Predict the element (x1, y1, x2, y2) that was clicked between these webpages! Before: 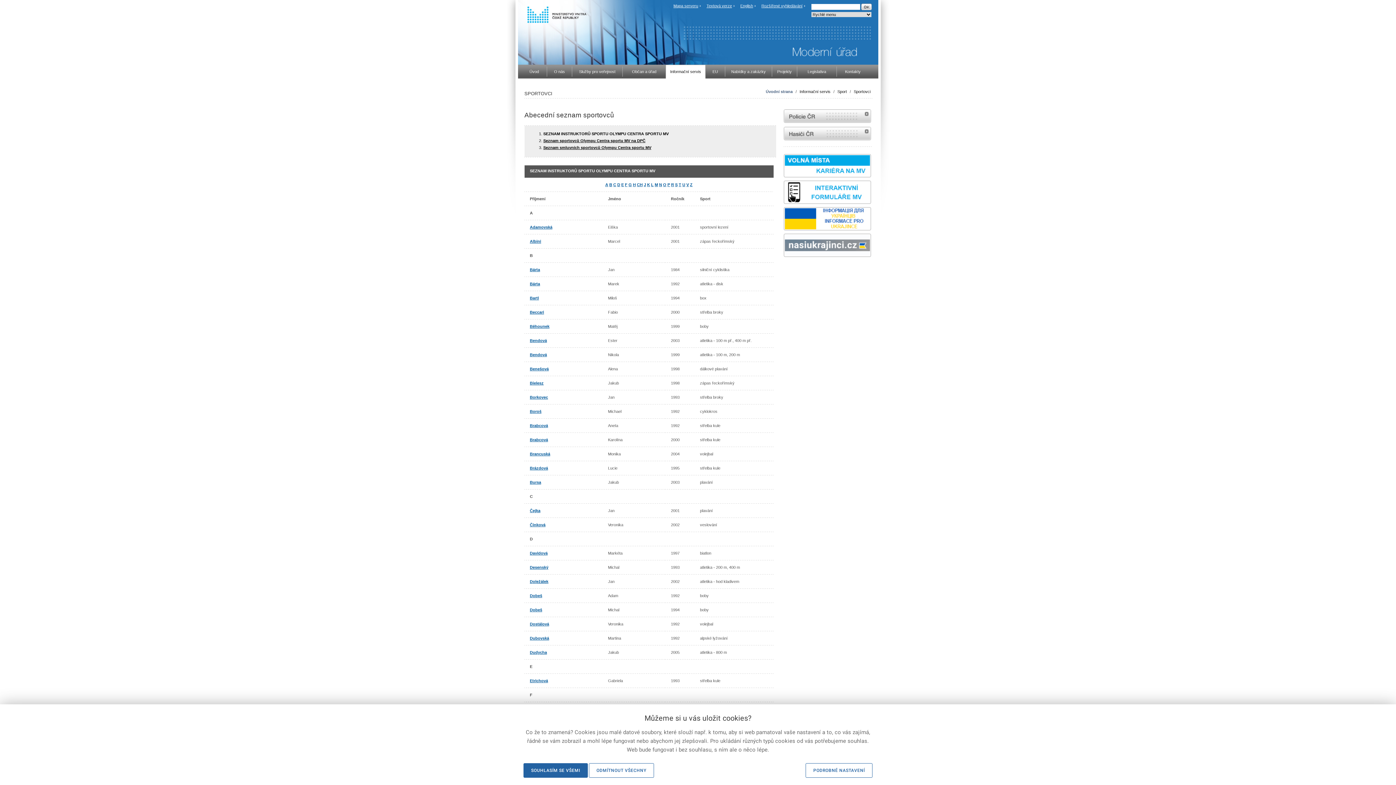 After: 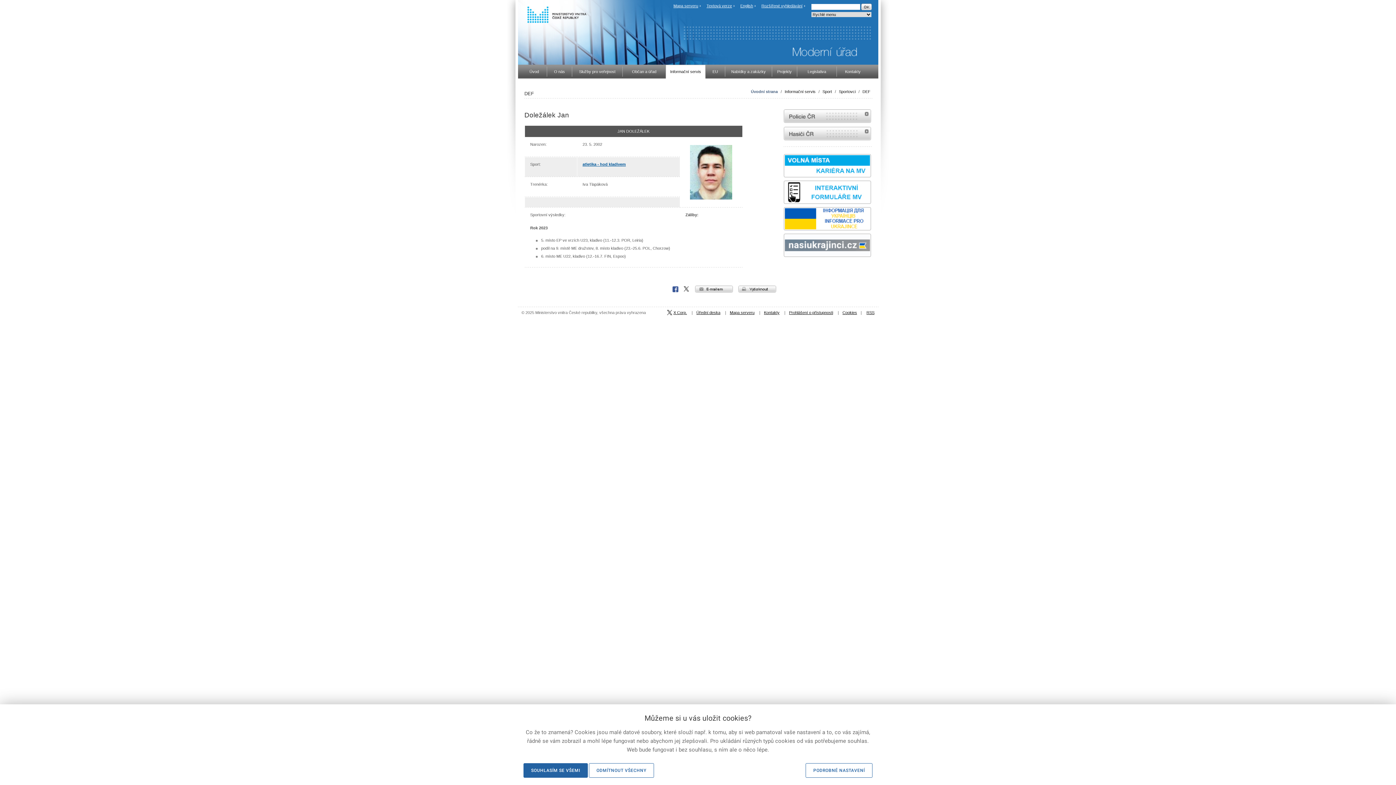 Action: bbox: (530, 579, 548, 584) label: Doležálek